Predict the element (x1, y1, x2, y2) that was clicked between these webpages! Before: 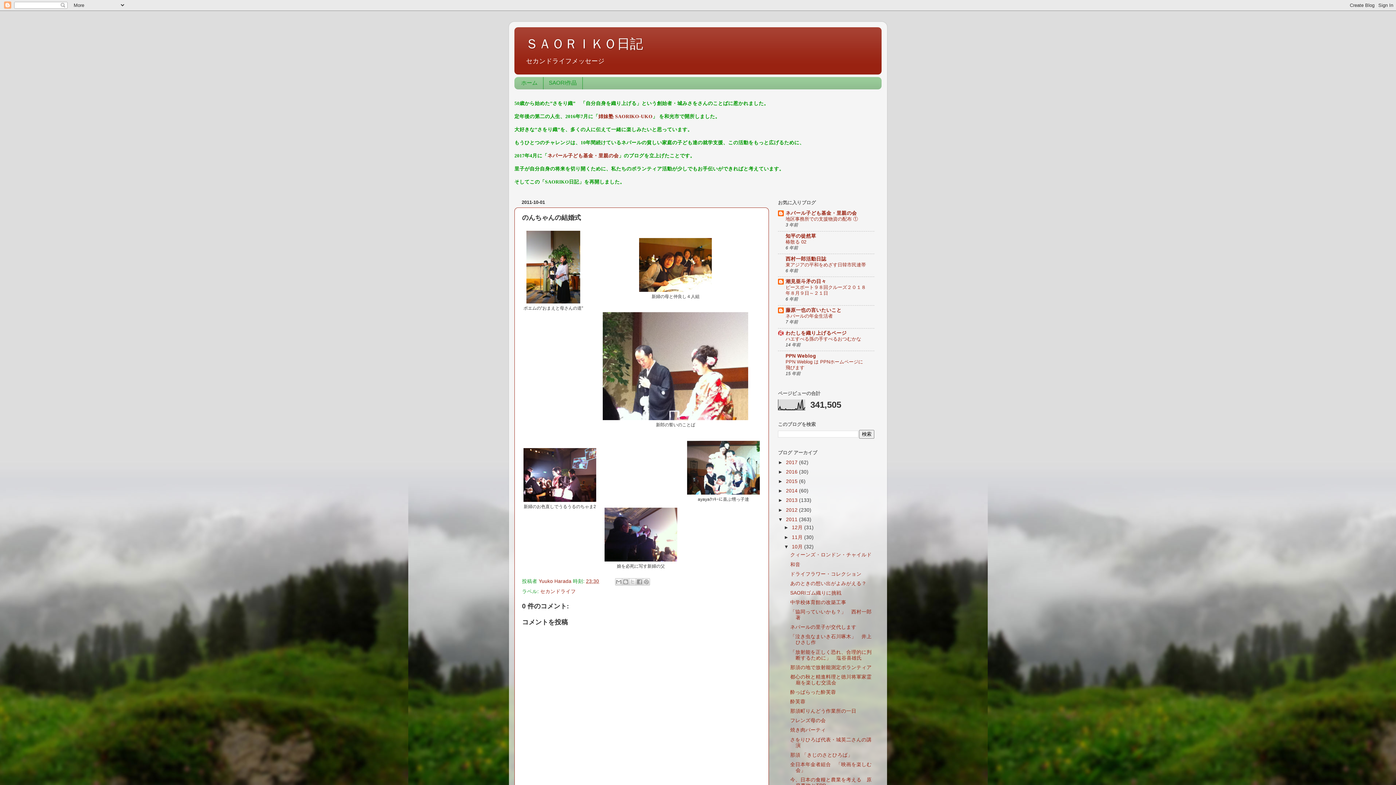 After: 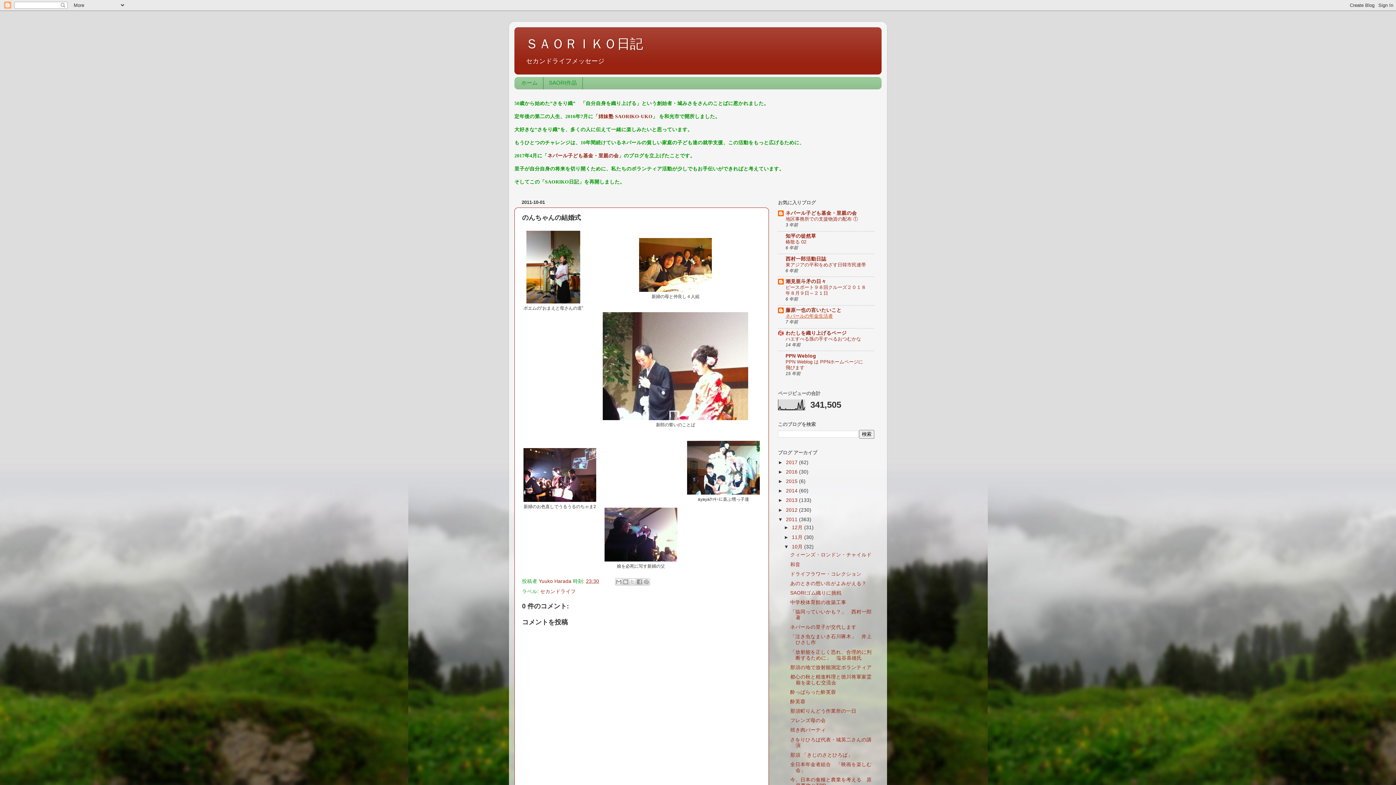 Action: bbox: (785, 313, 833, 318) label: ネパールの年金生活者